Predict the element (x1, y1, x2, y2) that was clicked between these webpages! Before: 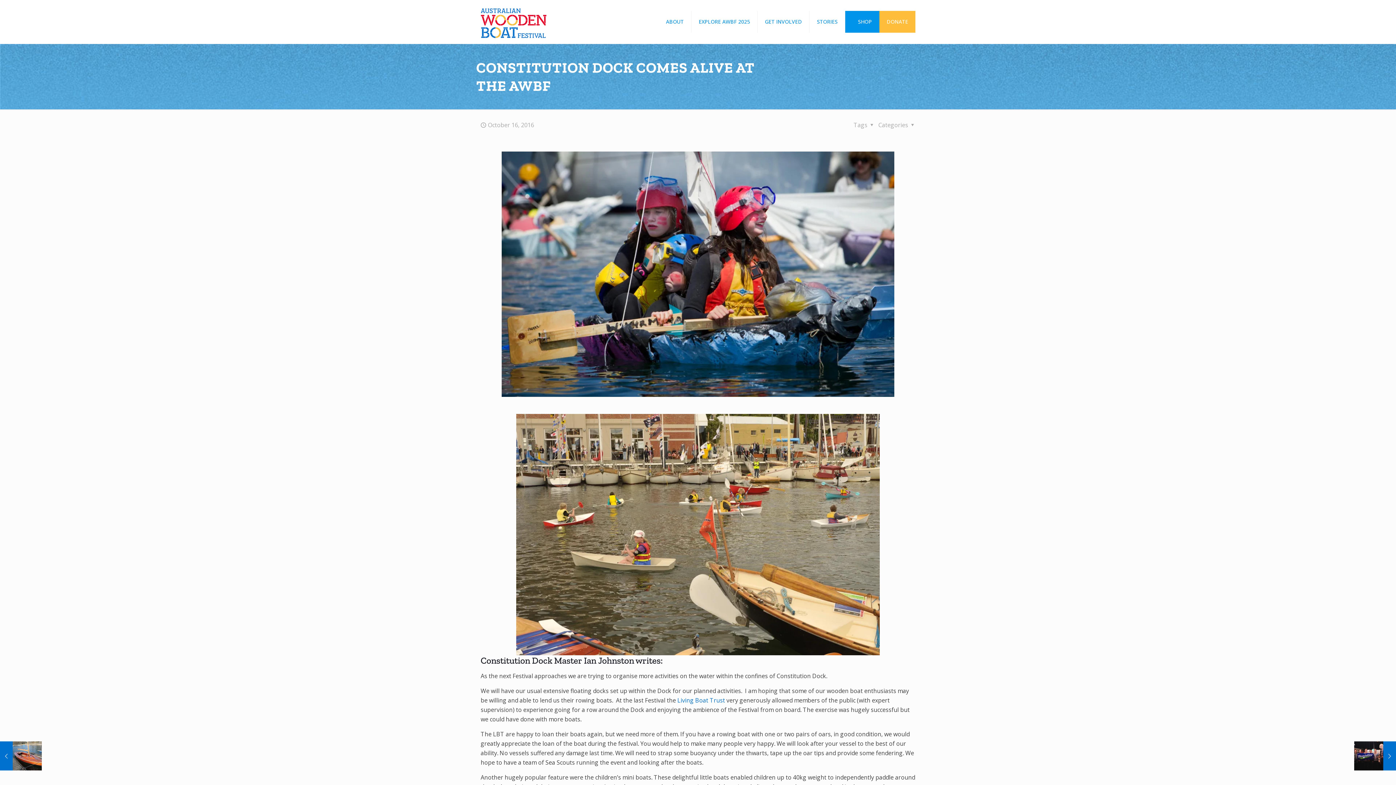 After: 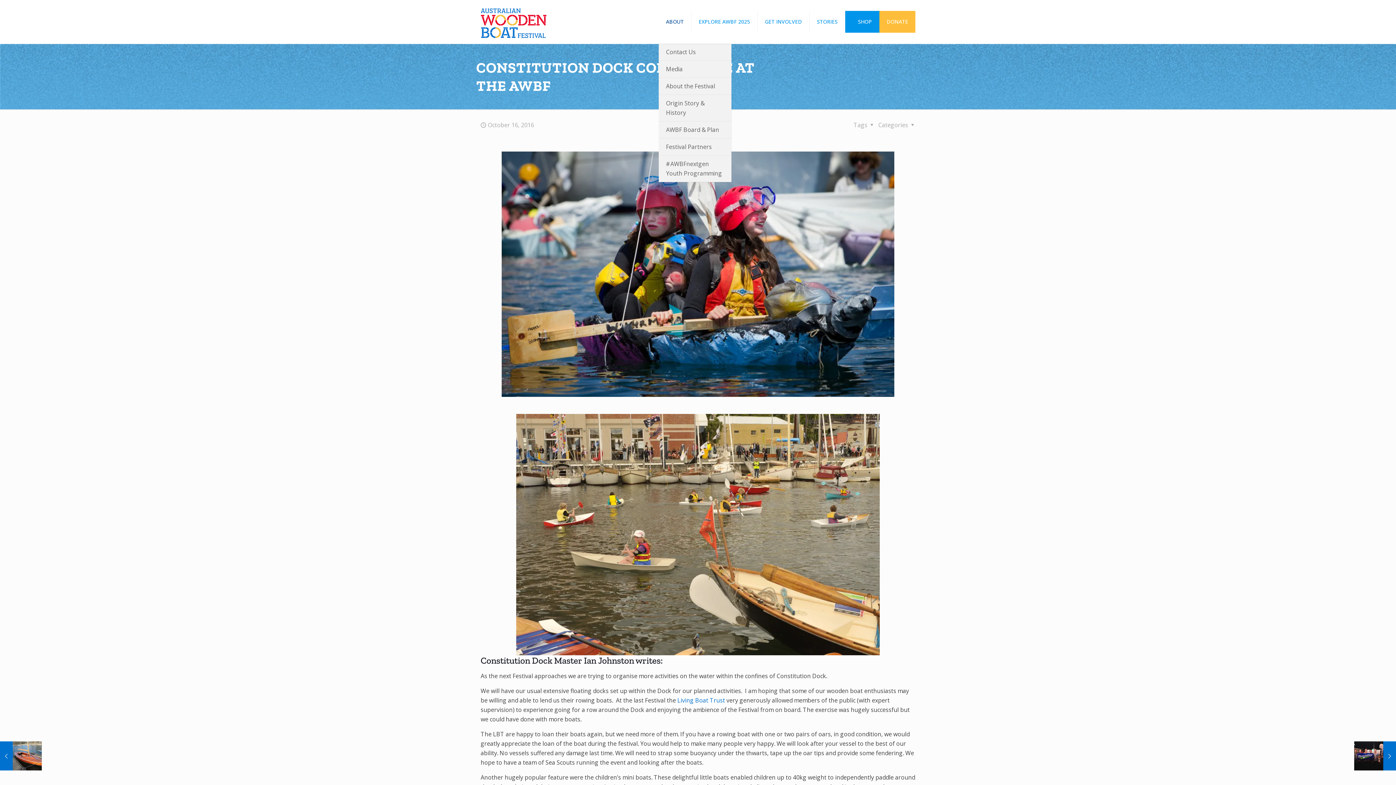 Action: label: ABOUT bbox: (658, 0, 691, 43)